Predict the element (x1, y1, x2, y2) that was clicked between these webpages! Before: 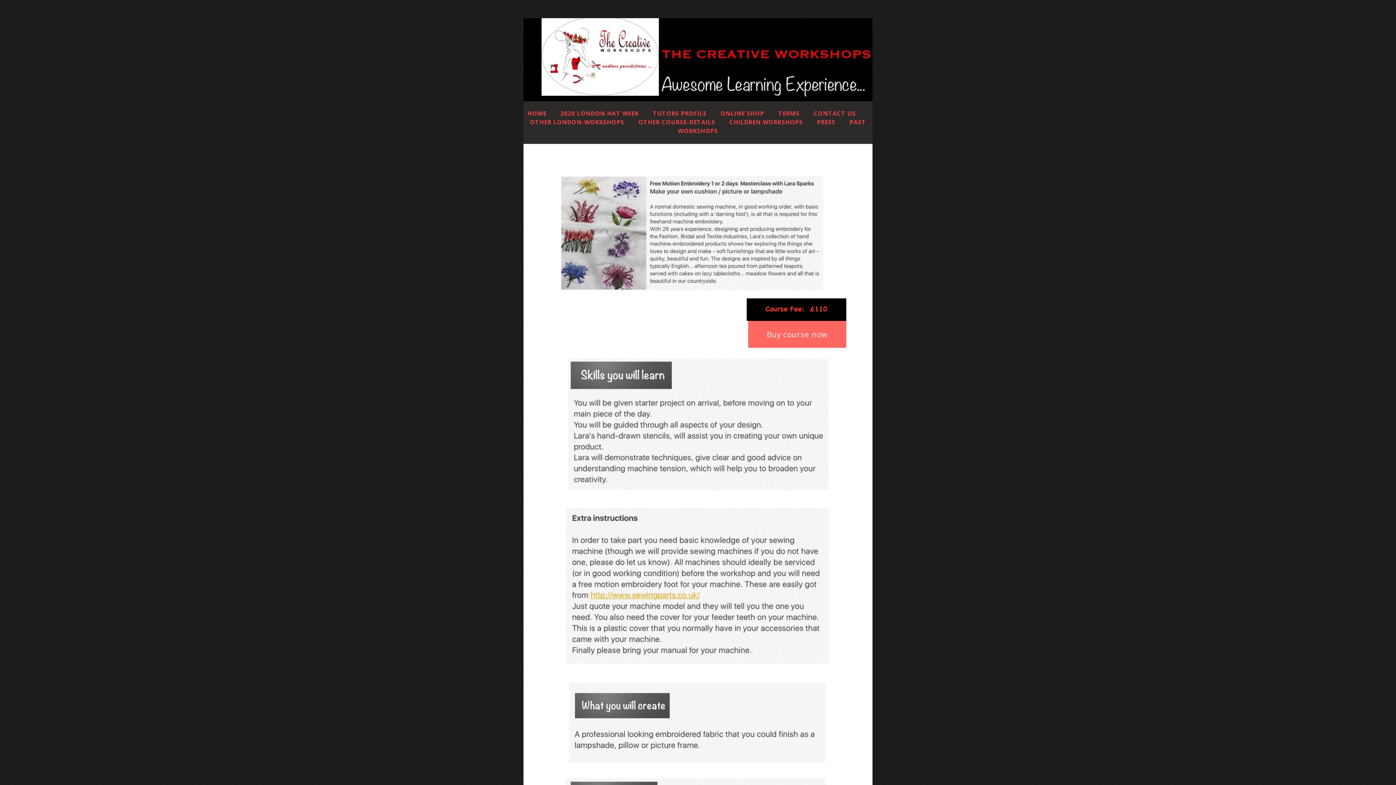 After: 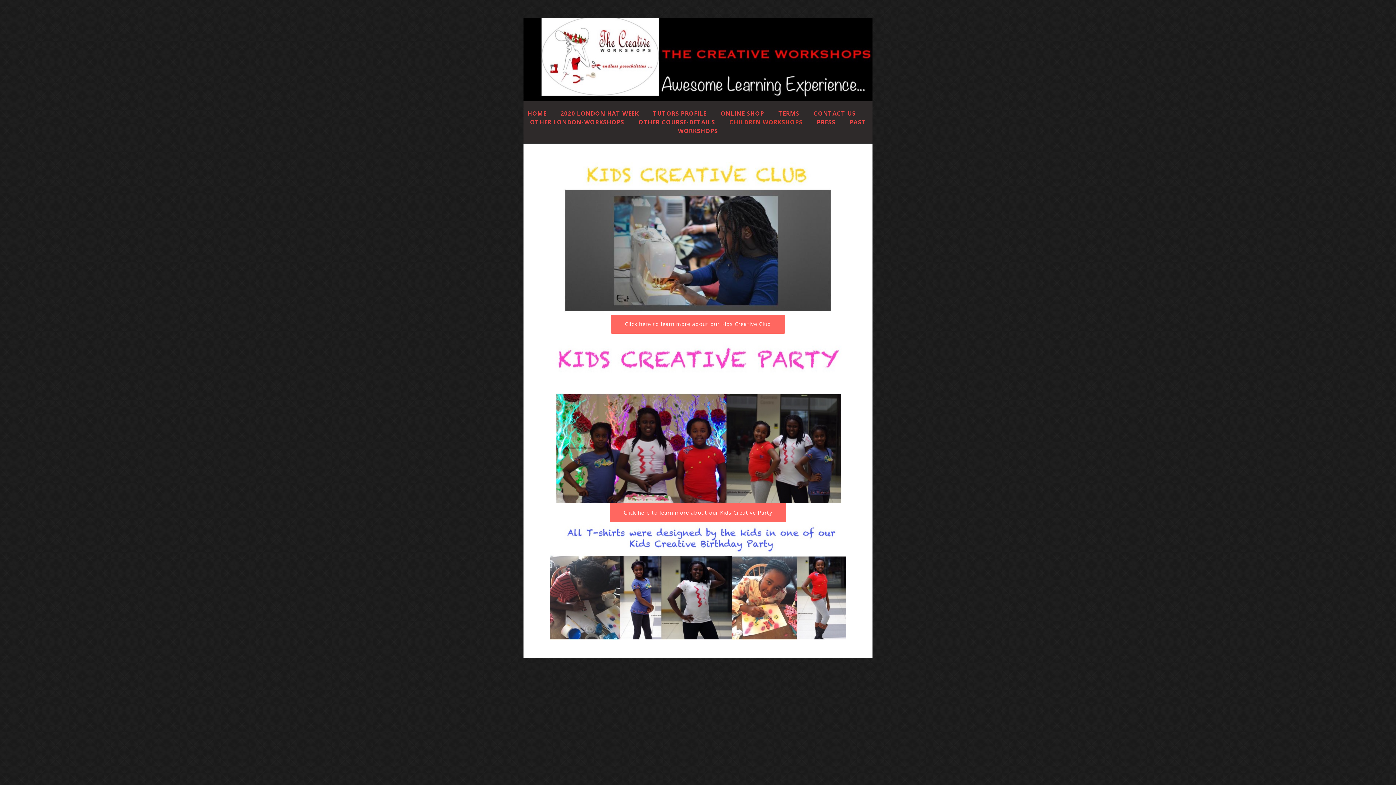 Action: bbox: (729, 118, 802, 126) label: CHILDREN WORKSHOPS